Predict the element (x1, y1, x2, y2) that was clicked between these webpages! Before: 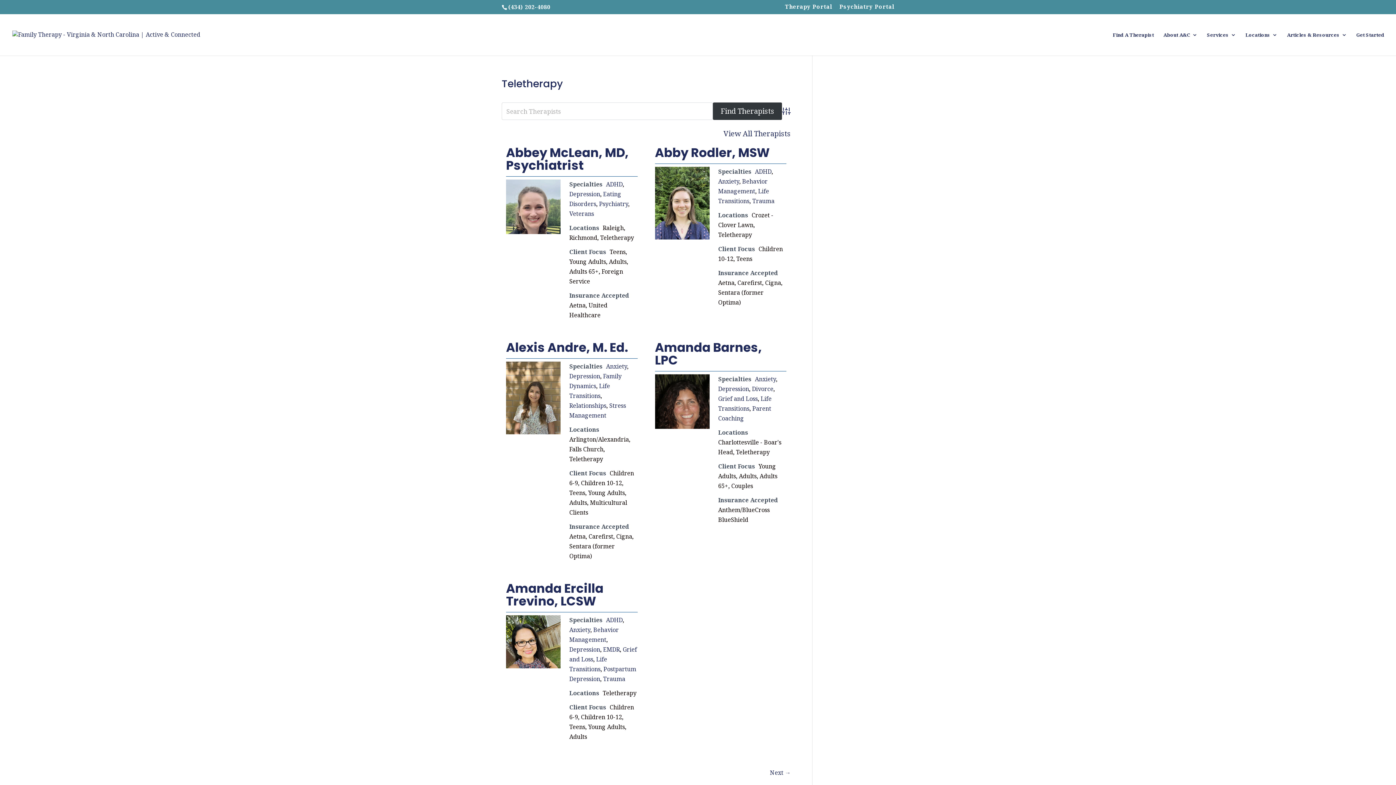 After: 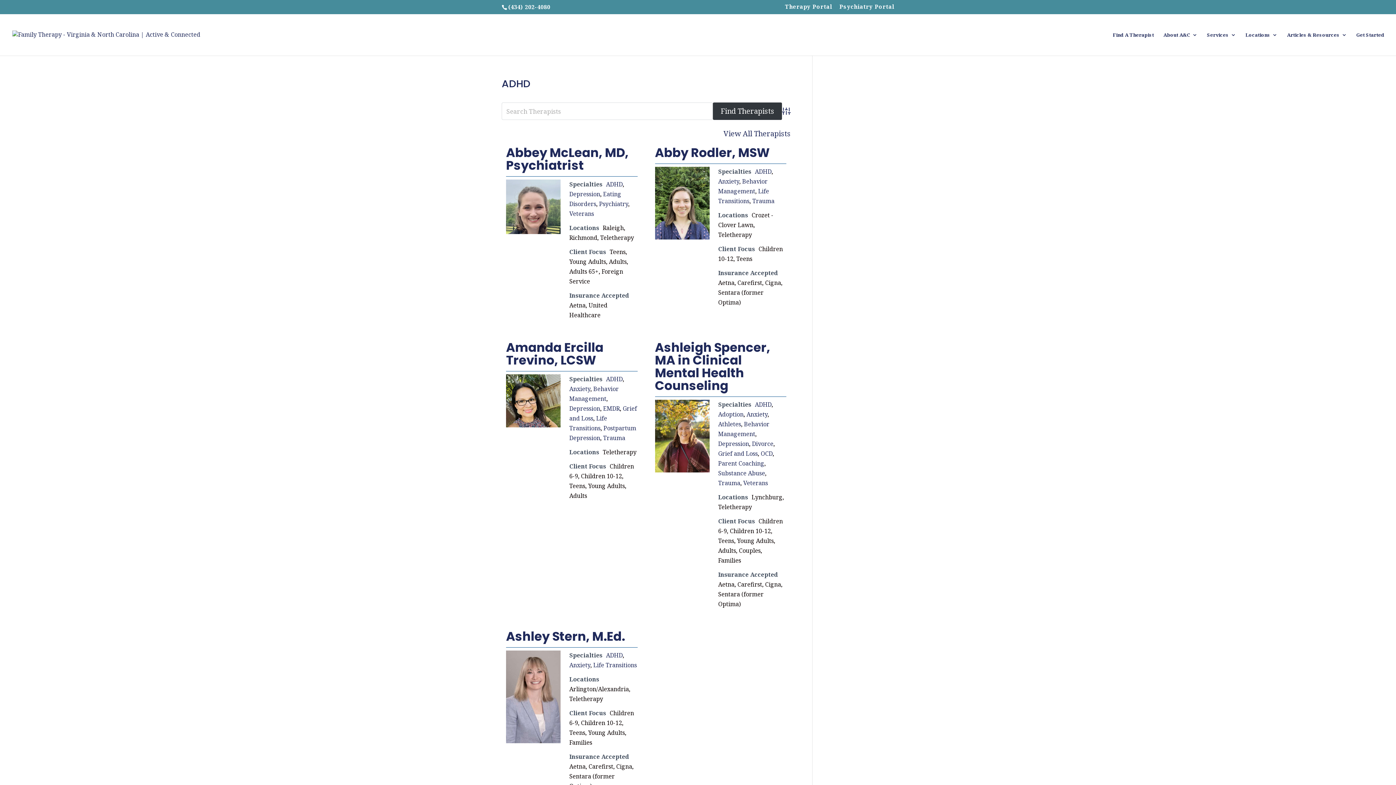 Action: label: ADHD bbox: (755, 167, 771, 175)